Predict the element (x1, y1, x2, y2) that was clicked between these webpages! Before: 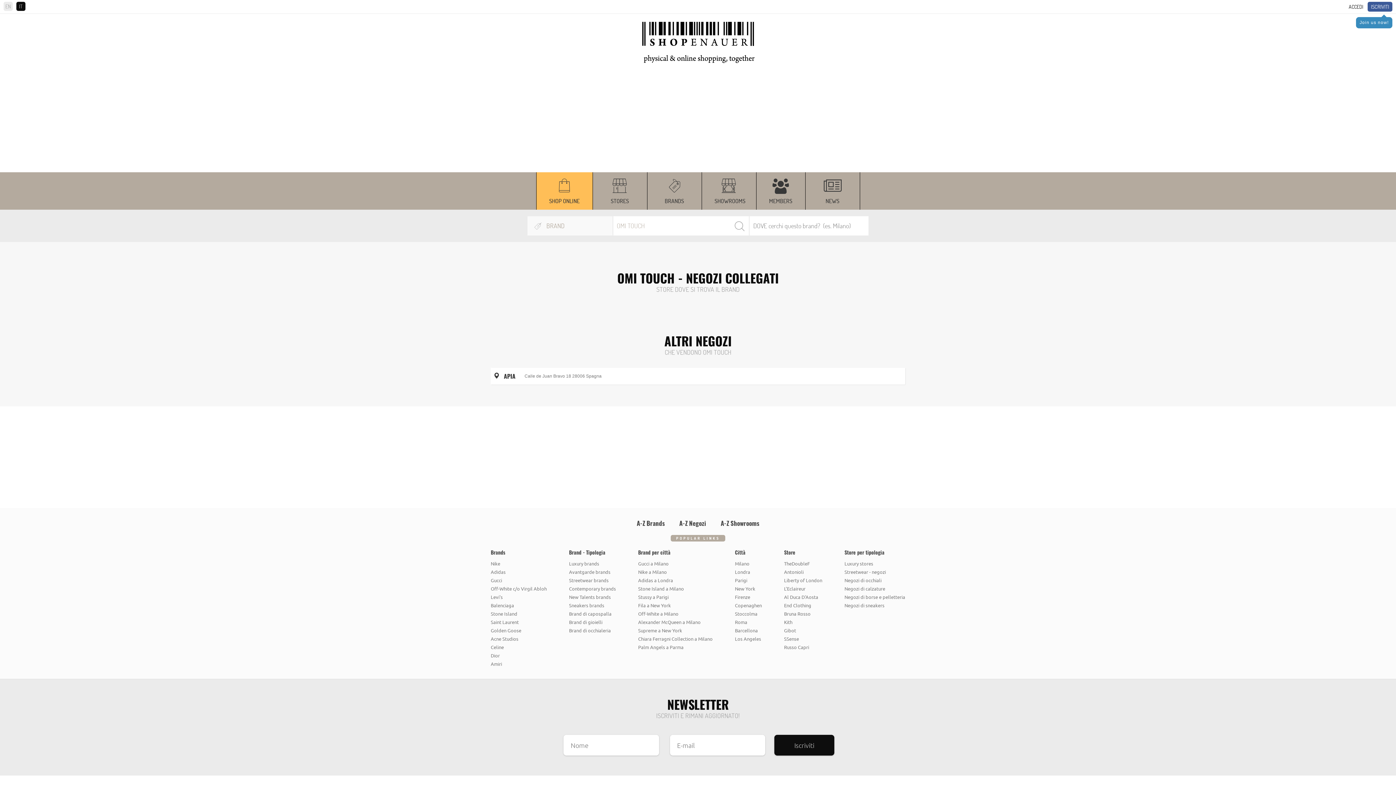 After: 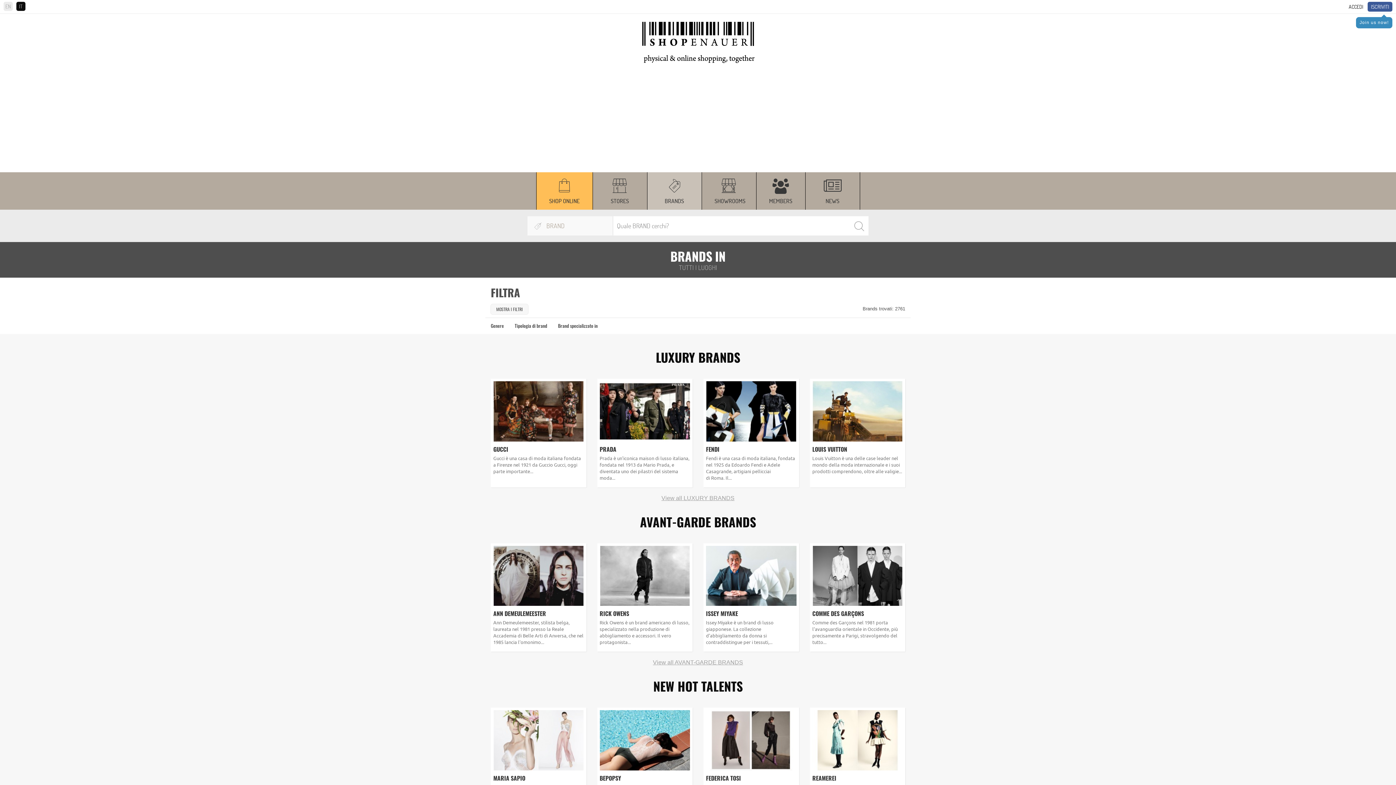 Action: label: BRANDS bbox: (660, 176, 688, 206)